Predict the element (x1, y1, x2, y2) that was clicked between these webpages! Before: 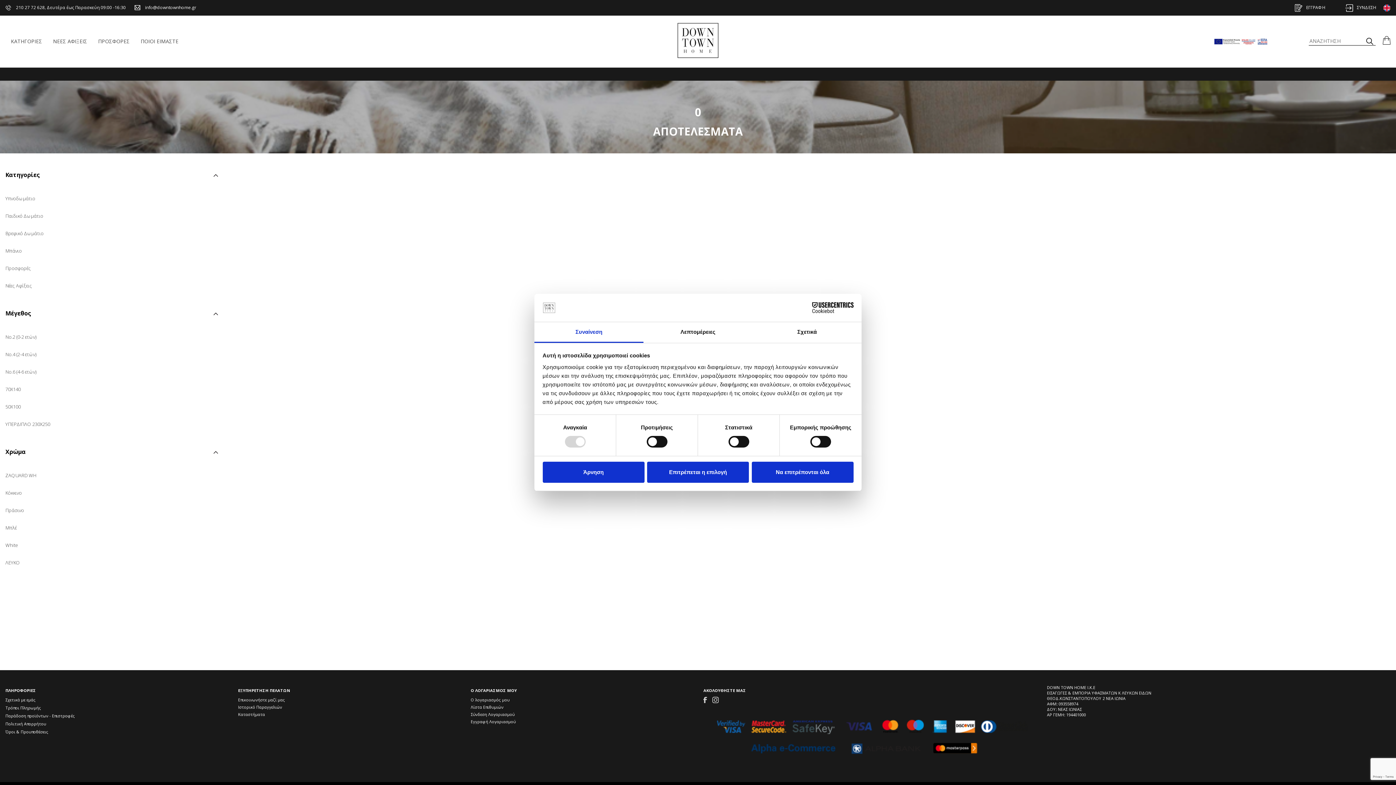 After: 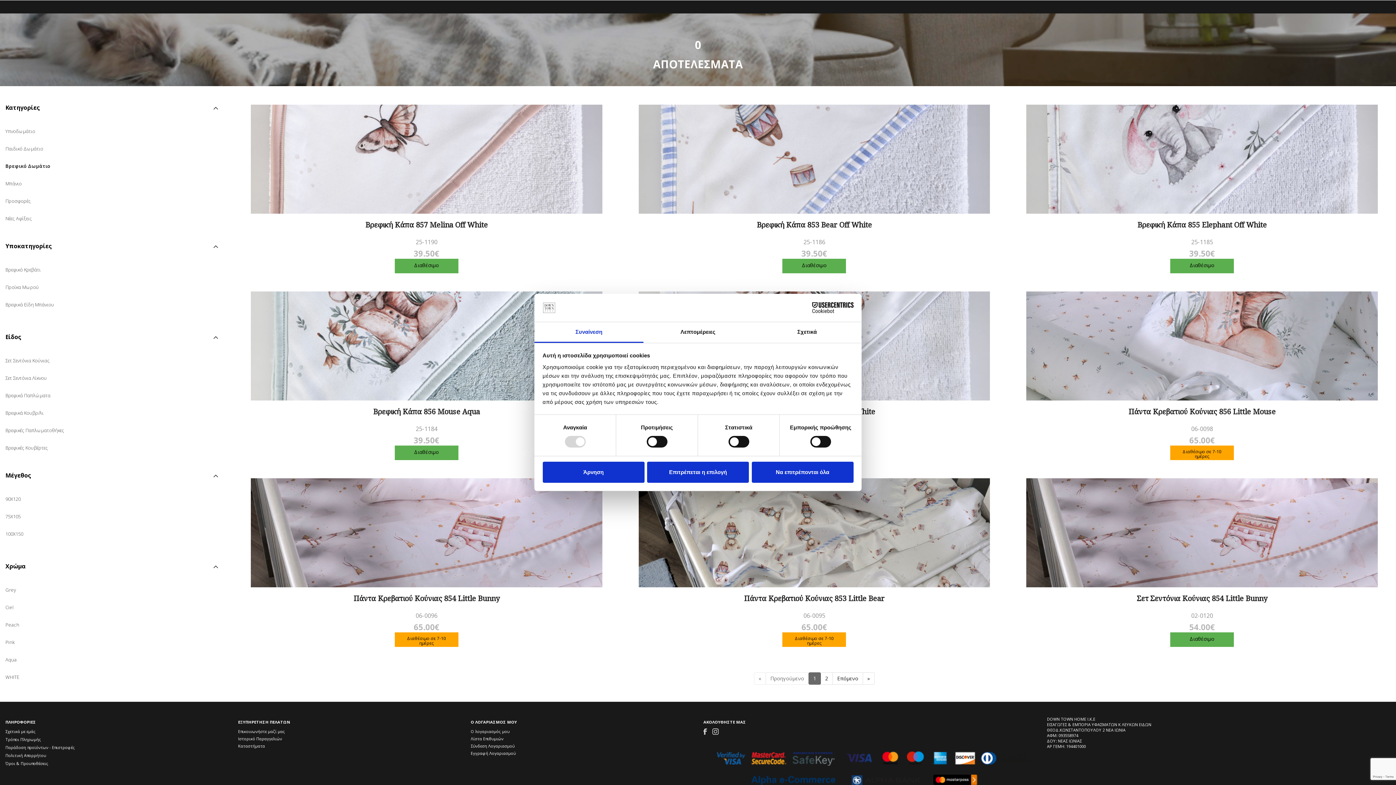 Action: label: Βρεφικό Δωμάτιο bbox: (5, 230, 43, 236)